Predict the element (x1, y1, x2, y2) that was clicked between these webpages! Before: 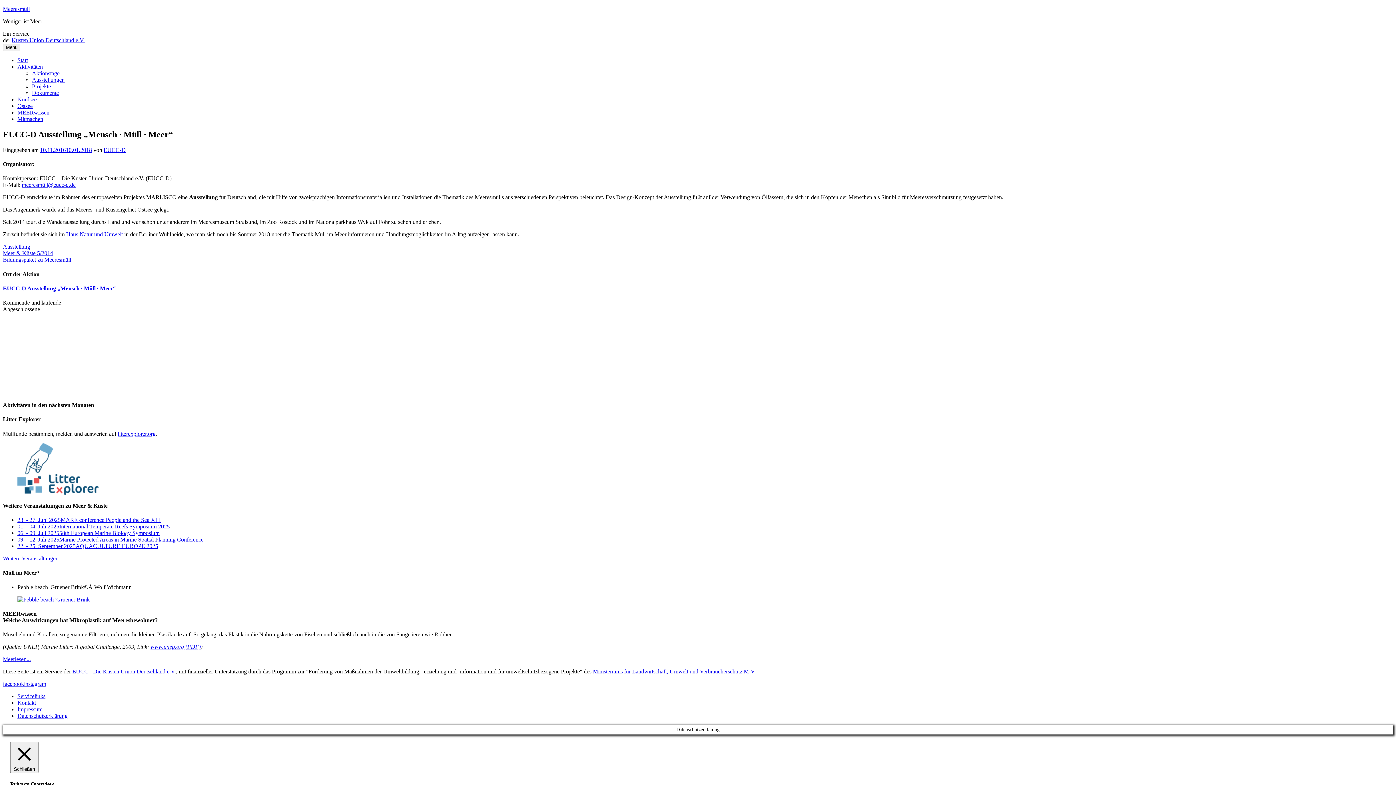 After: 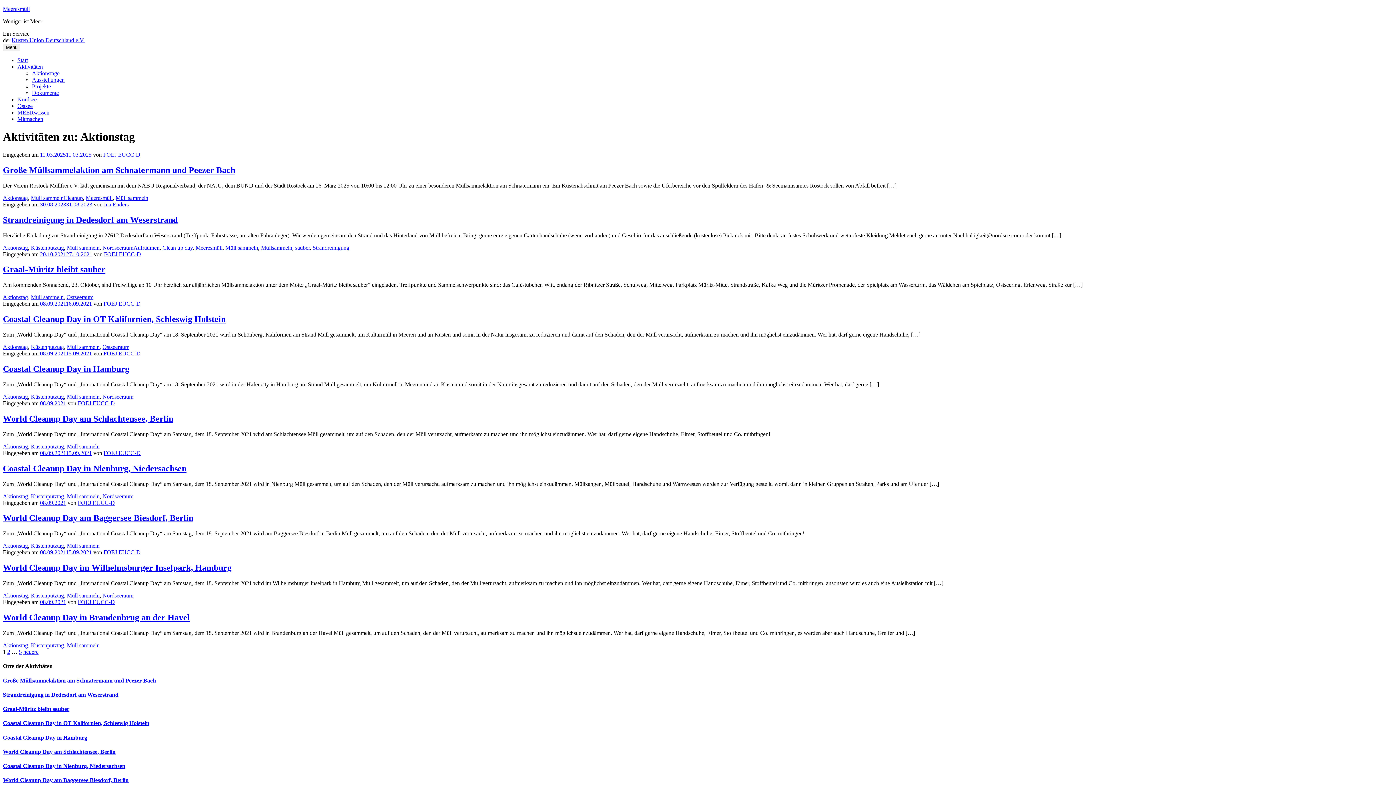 Action: bbox: (32, 70, 59, 76) label: Aktionstage